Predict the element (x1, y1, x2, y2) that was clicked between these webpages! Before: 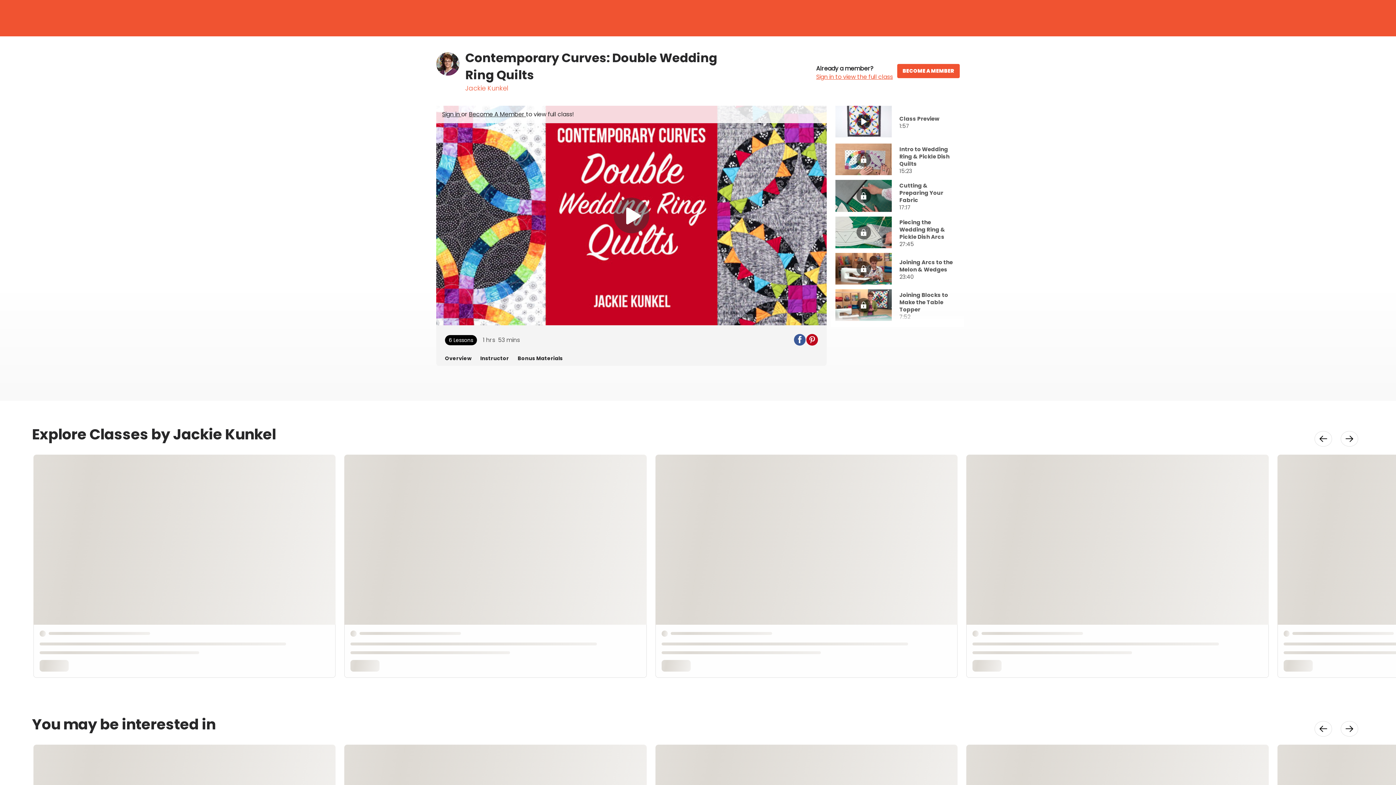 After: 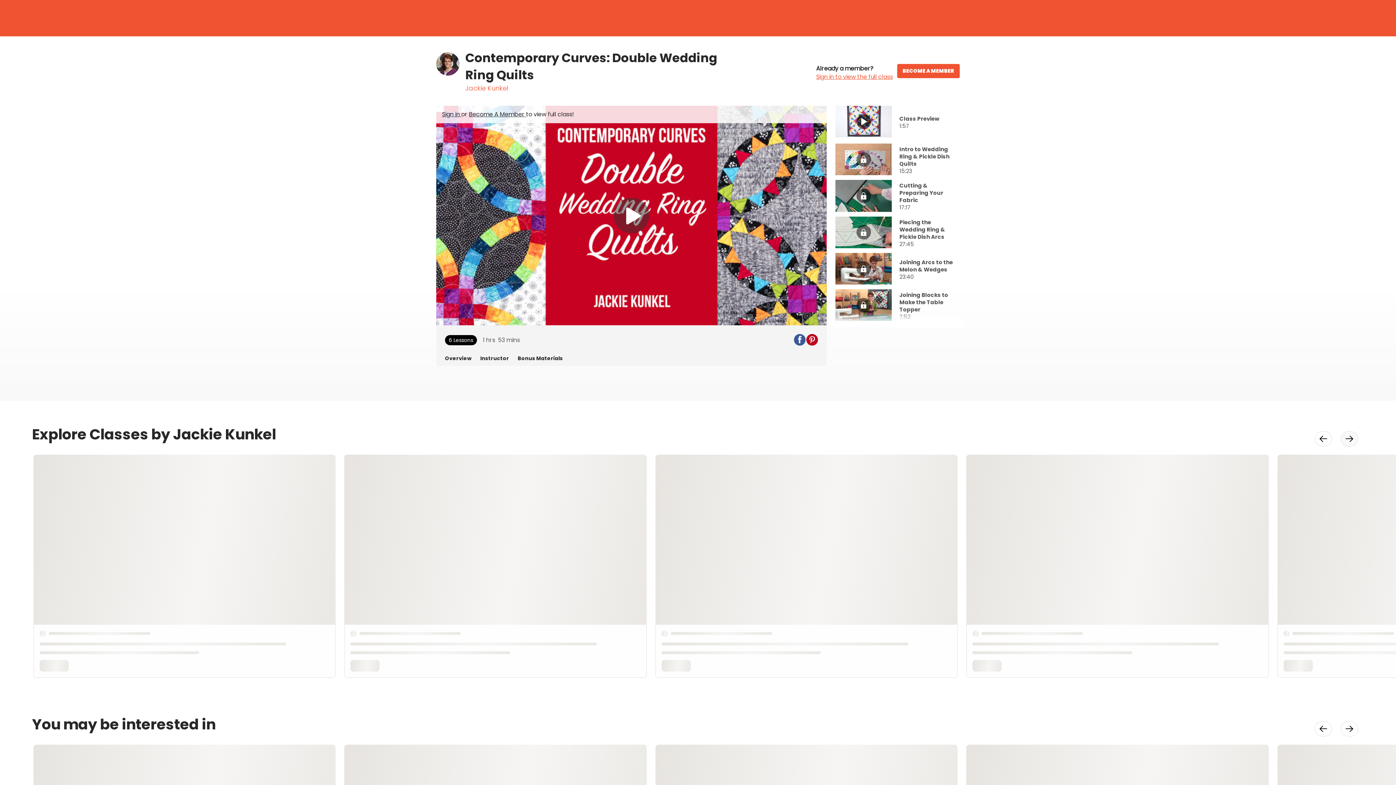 Action: bbox: (1341, 431, 1358, 446) label: Perform Site Action